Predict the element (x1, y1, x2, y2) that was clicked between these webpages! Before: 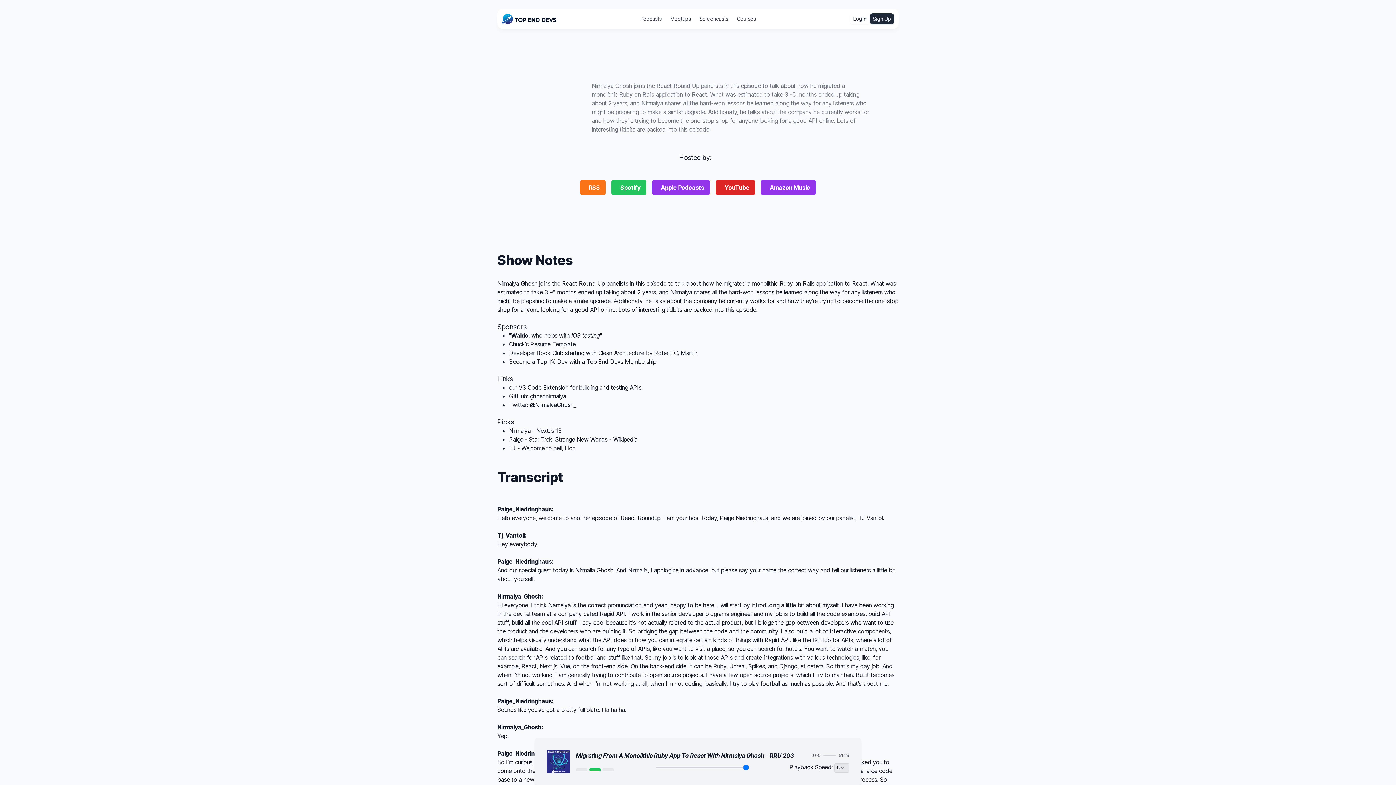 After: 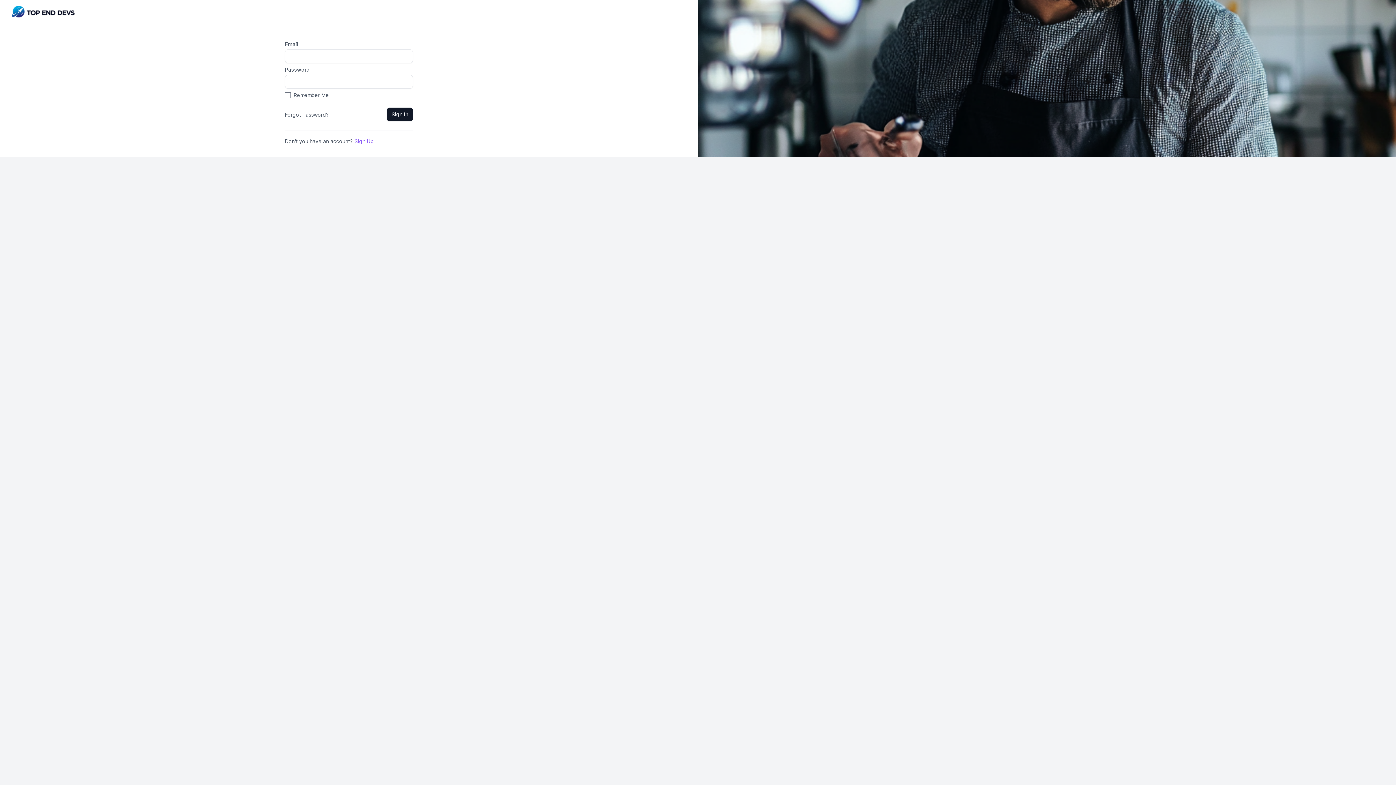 Action: bbox: (850, 13, 869, 24) label: Login